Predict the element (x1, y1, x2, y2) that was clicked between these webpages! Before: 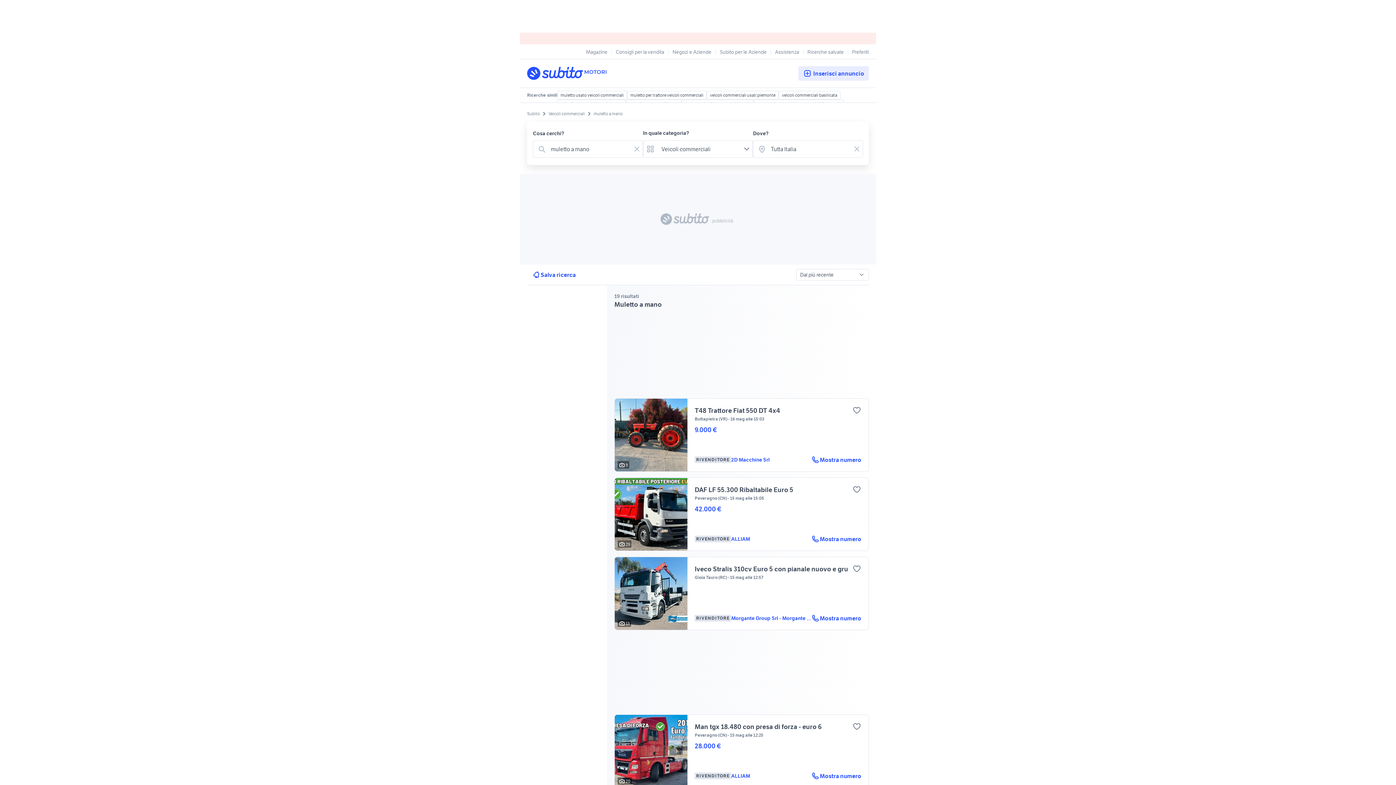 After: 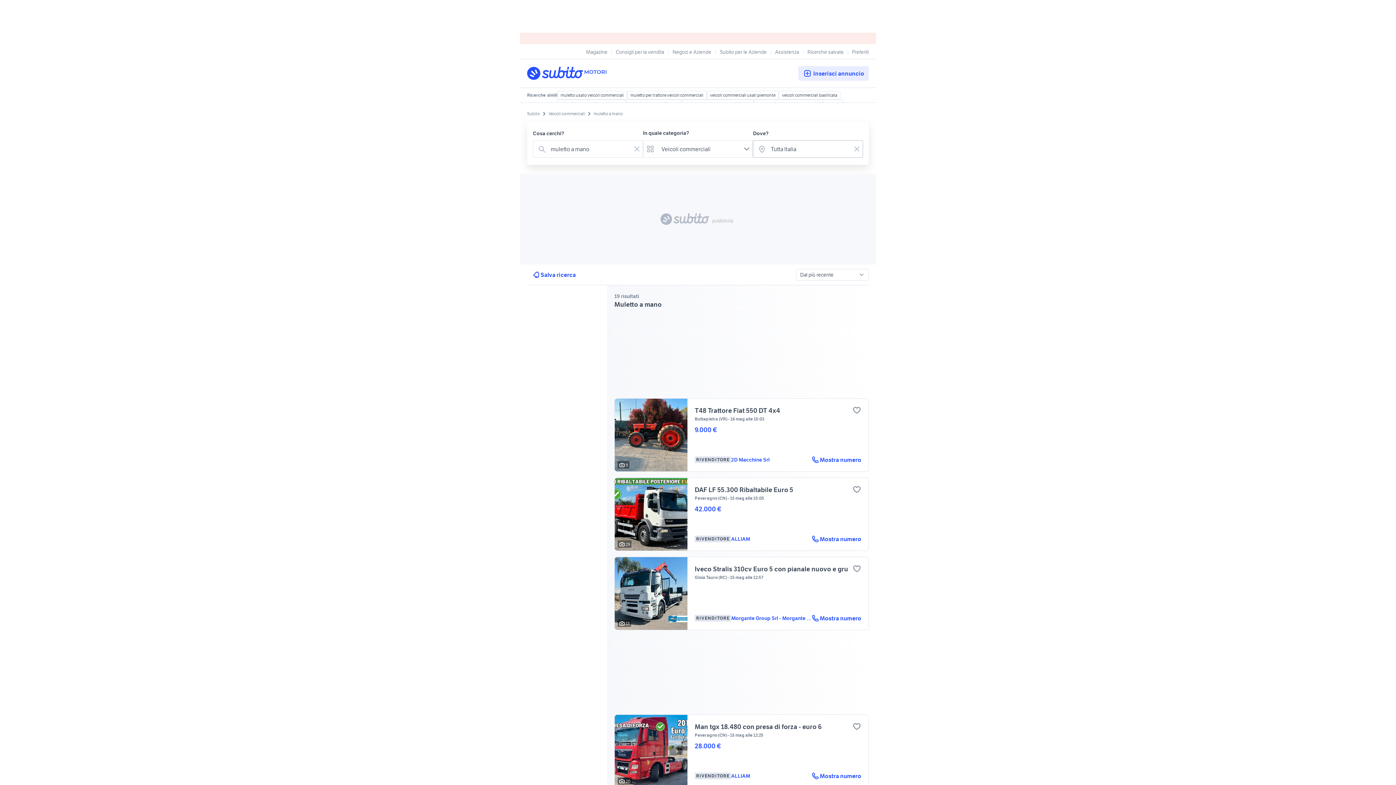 Action: label: Svuotare il campo bbox: (852, 140, 861, 157)